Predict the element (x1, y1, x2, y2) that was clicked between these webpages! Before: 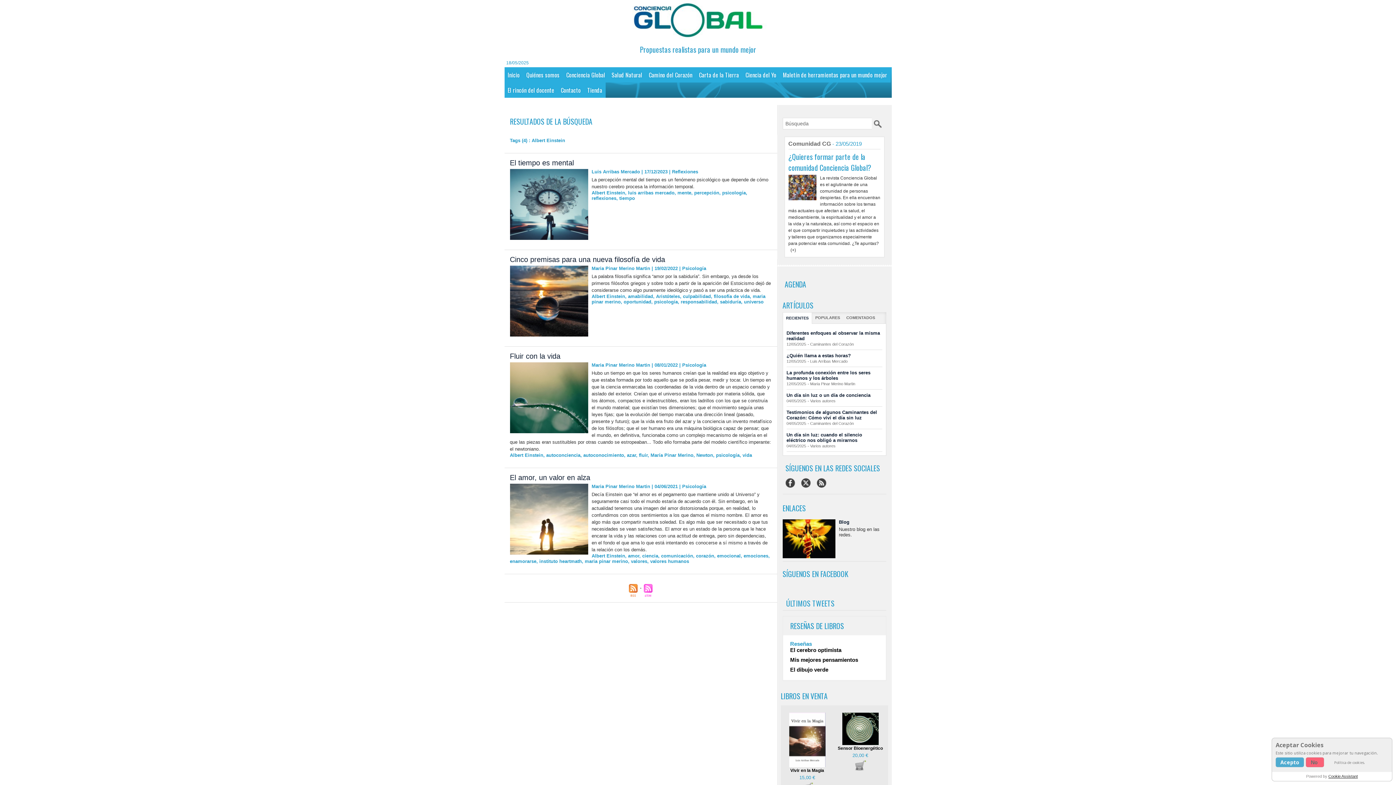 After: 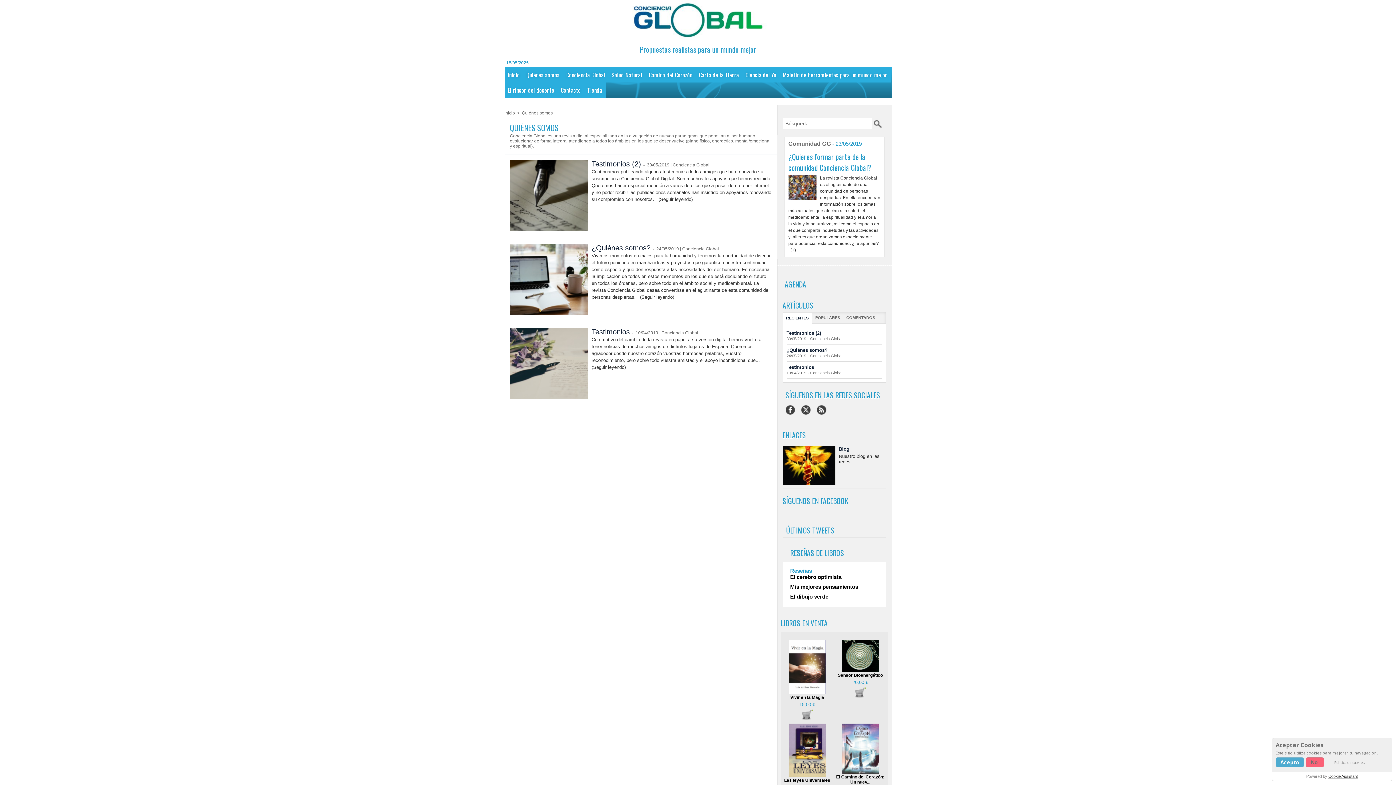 Action: bbox: (523, 67, 563, 82) label: Quiénes somos